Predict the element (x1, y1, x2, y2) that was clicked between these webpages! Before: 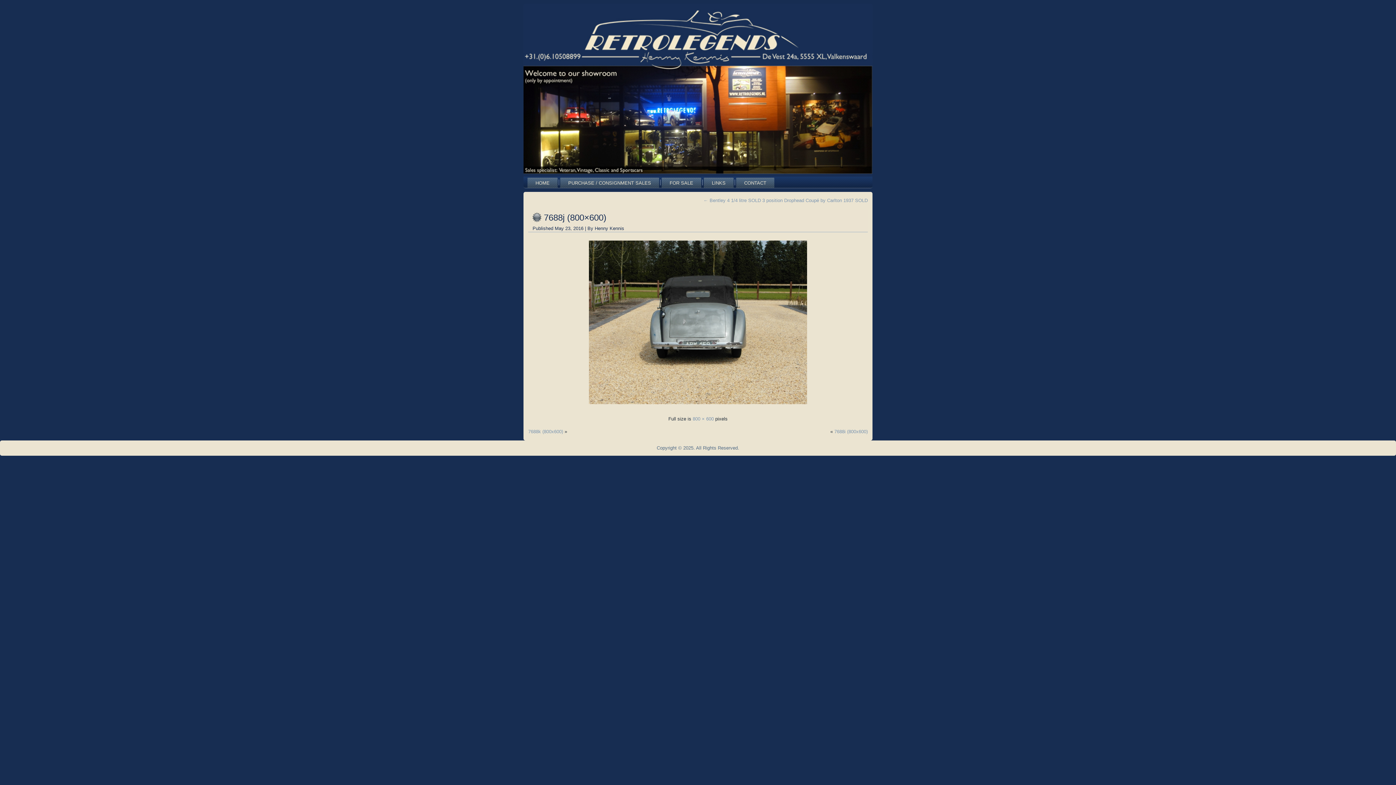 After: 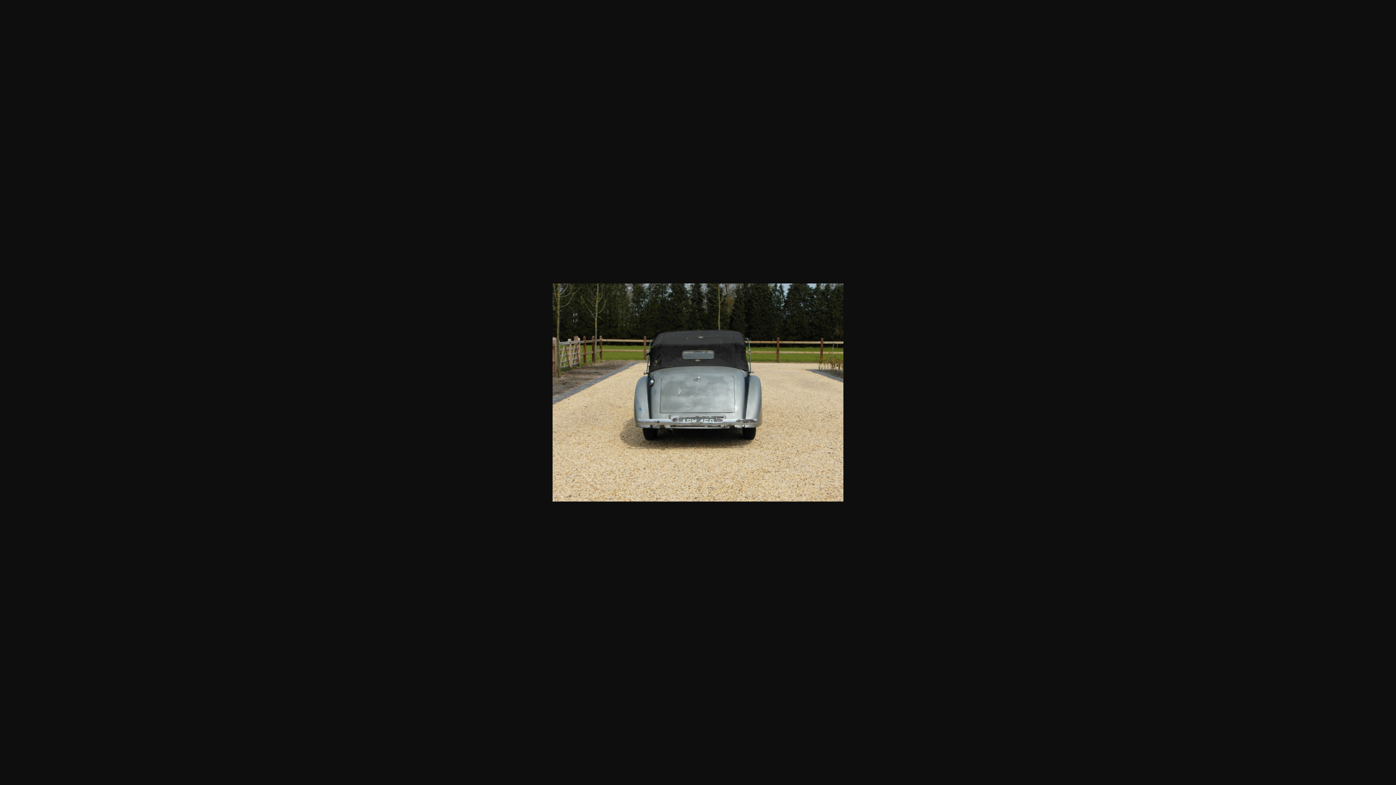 Action: label: 800 × 600 bbox: (692, 416, 714, 421)